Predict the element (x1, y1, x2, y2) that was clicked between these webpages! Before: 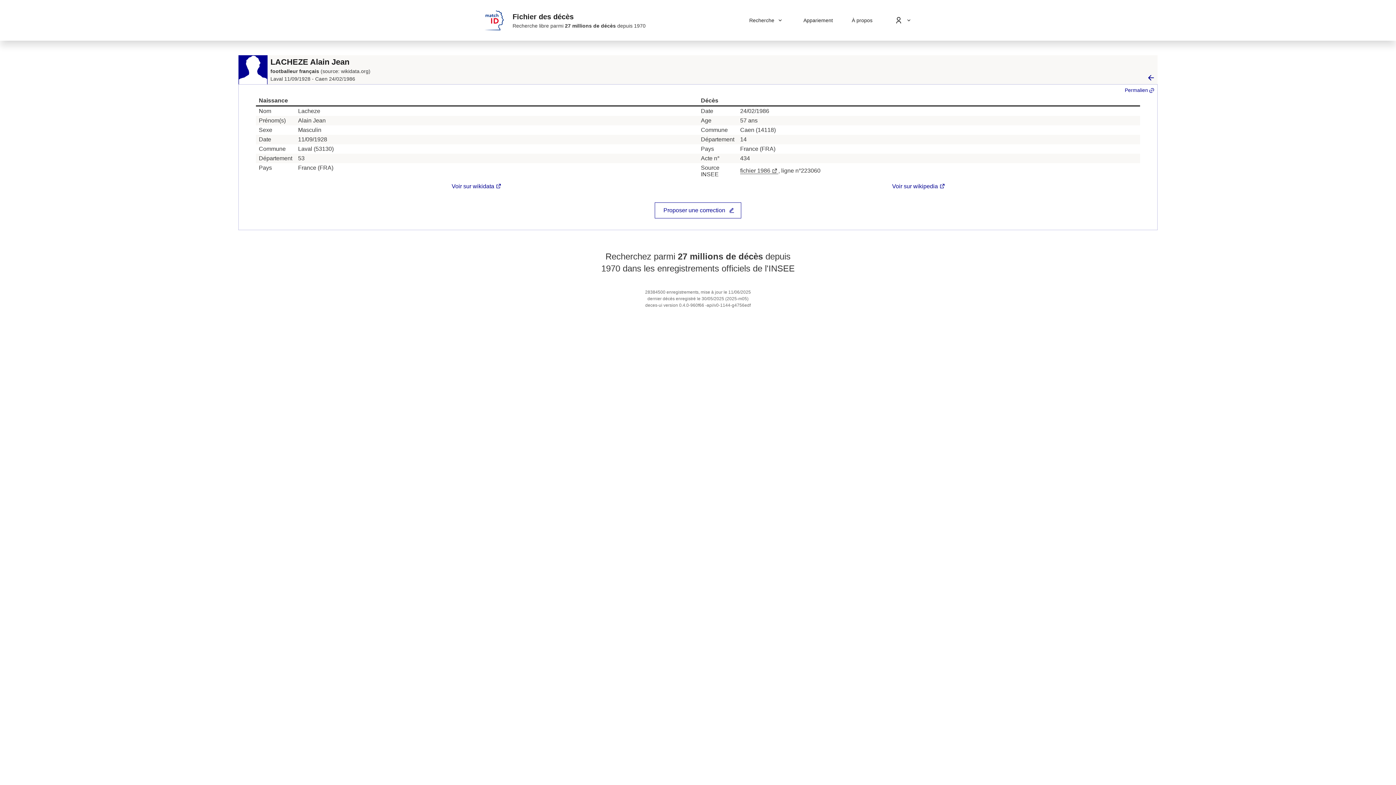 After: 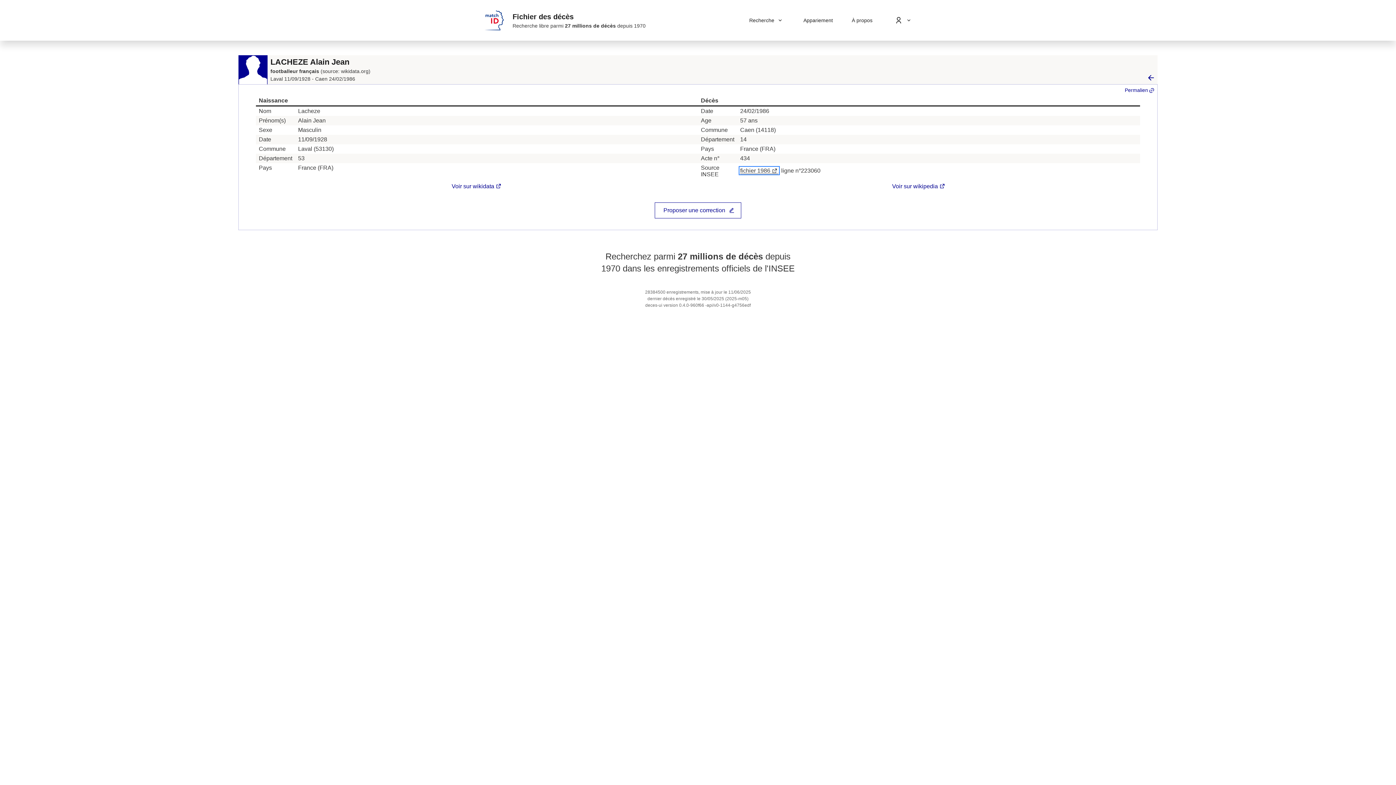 Action: bbox: (740, 167, 778, 173) label: fichier 1986